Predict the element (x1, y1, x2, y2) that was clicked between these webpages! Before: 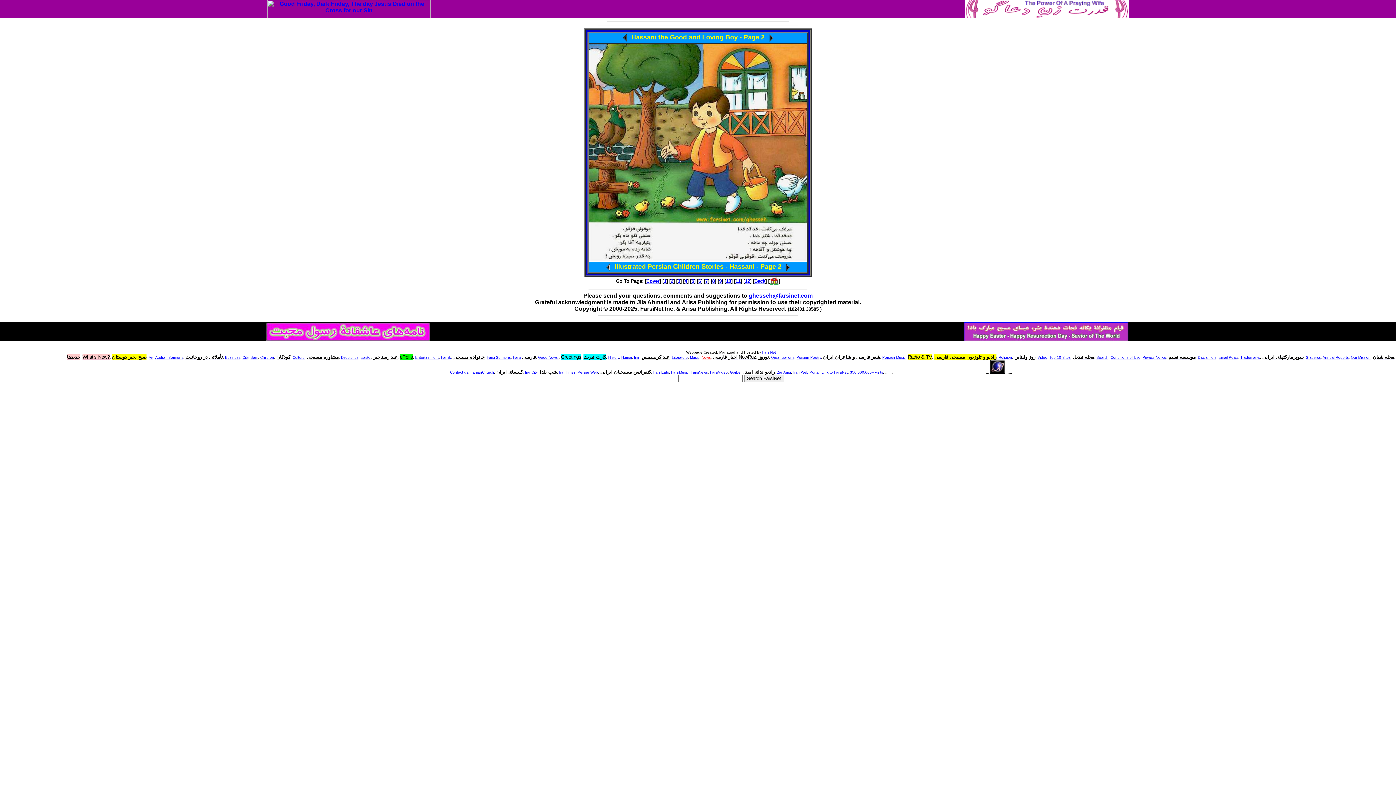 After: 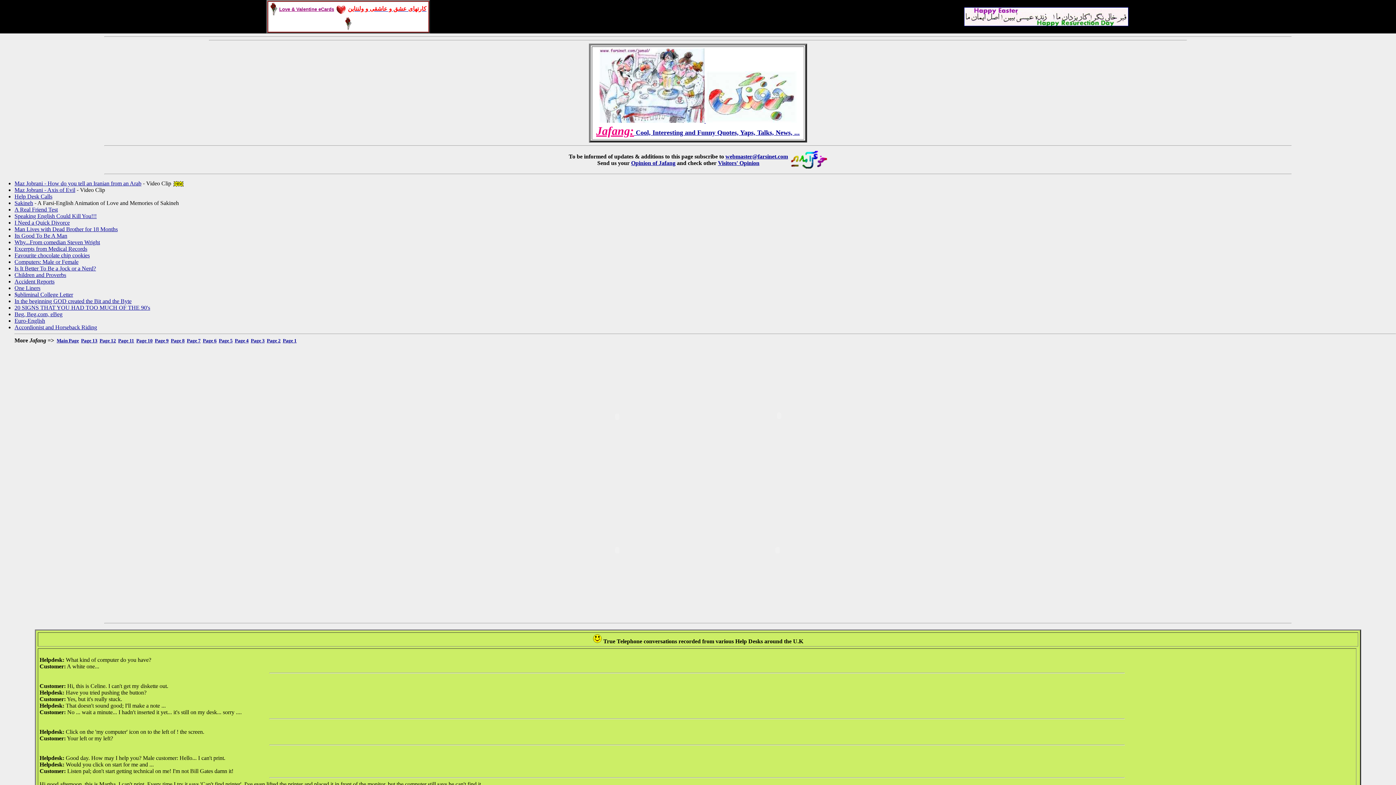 Action: bbox: (621, 355, 632, 359) label: Humor